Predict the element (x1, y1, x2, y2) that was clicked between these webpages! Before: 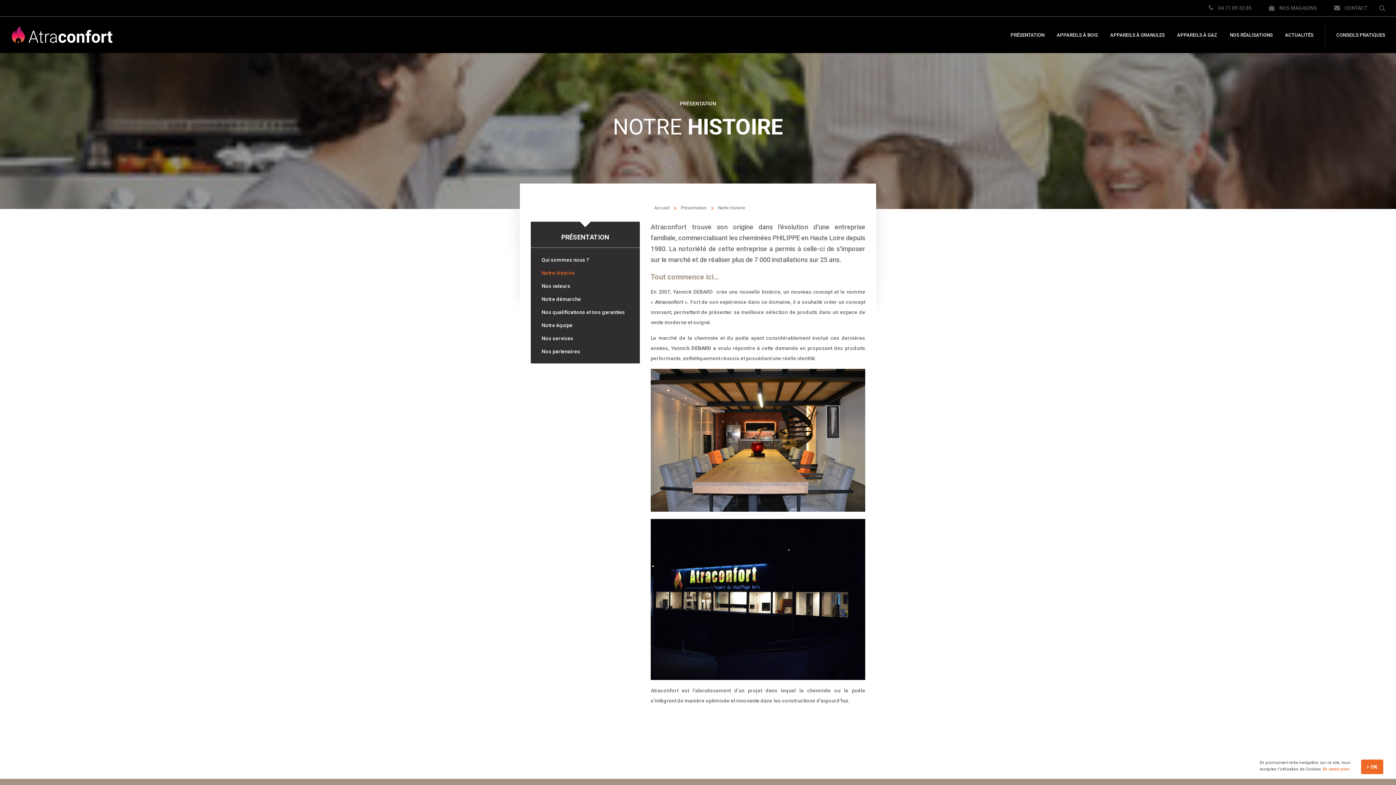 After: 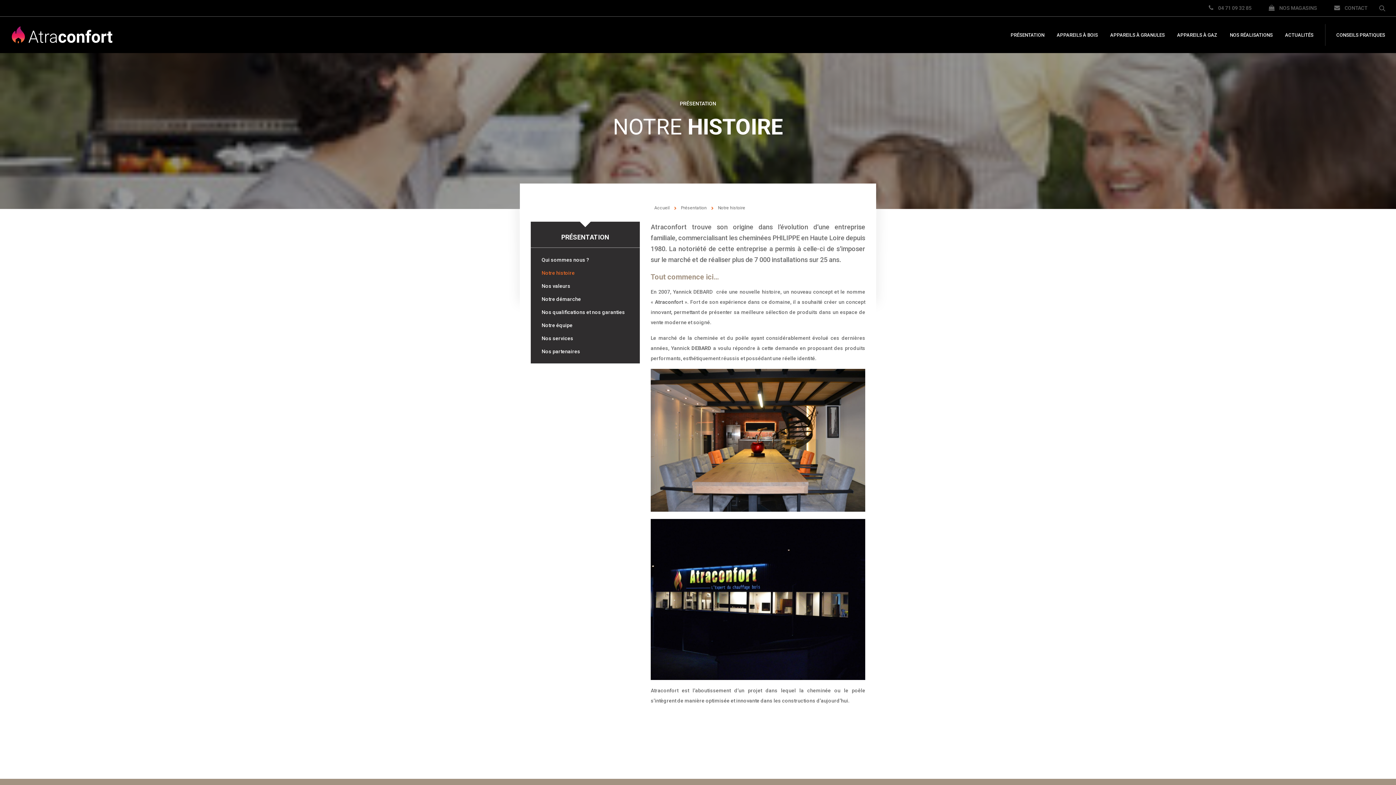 Action: label: OK bbox: (1361, 760, 1383, 774)